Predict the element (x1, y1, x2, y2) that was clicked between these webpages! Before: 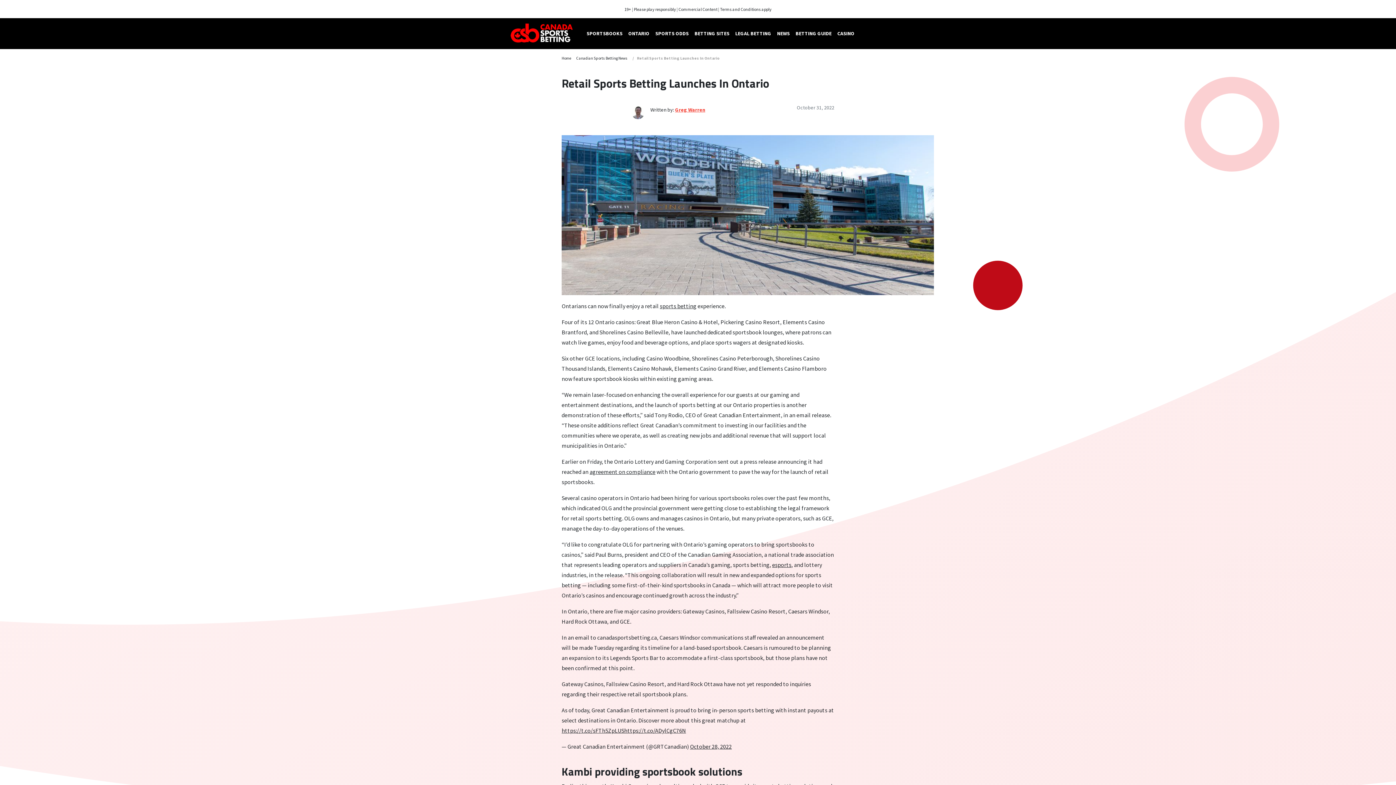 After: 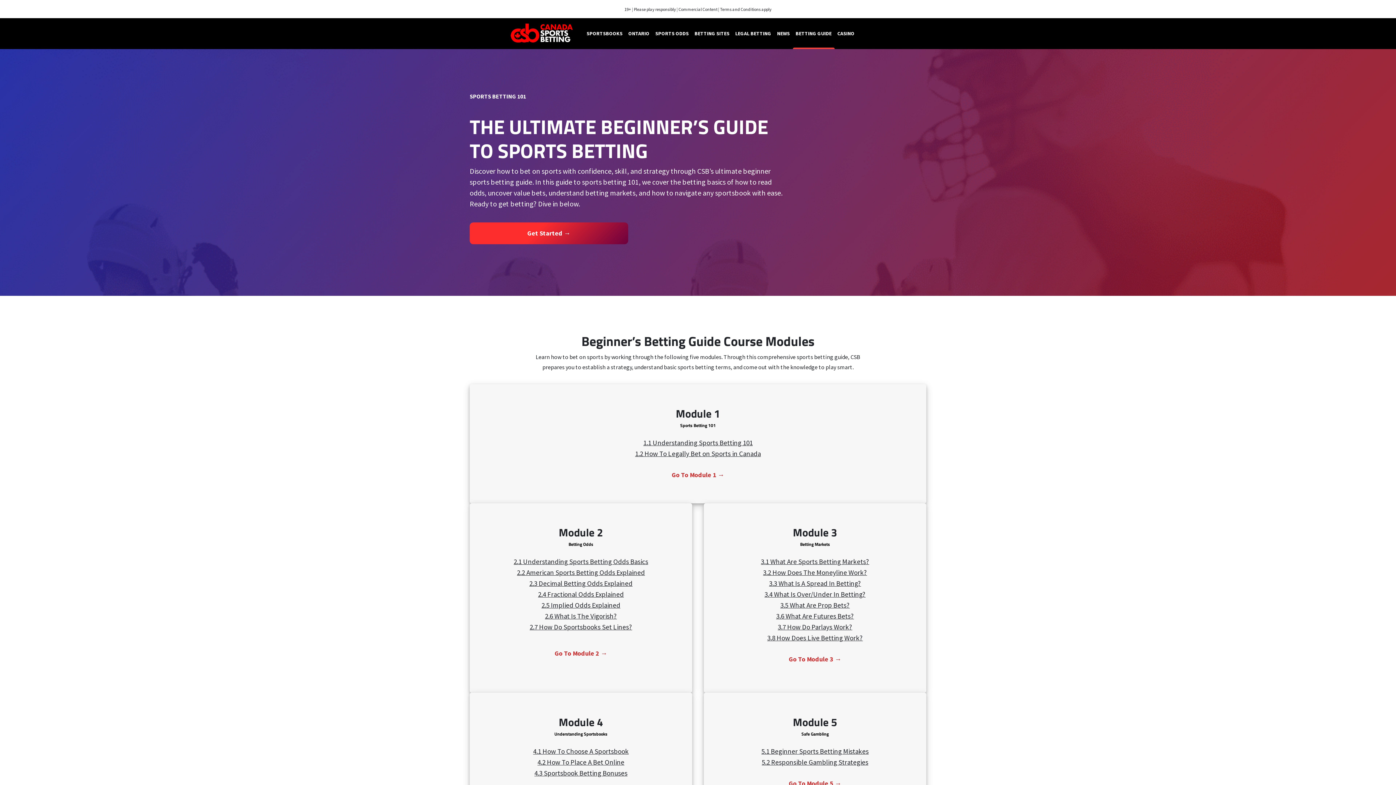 Action: label: BETTING GUIDE bbox: (792, 20, 834, 49)